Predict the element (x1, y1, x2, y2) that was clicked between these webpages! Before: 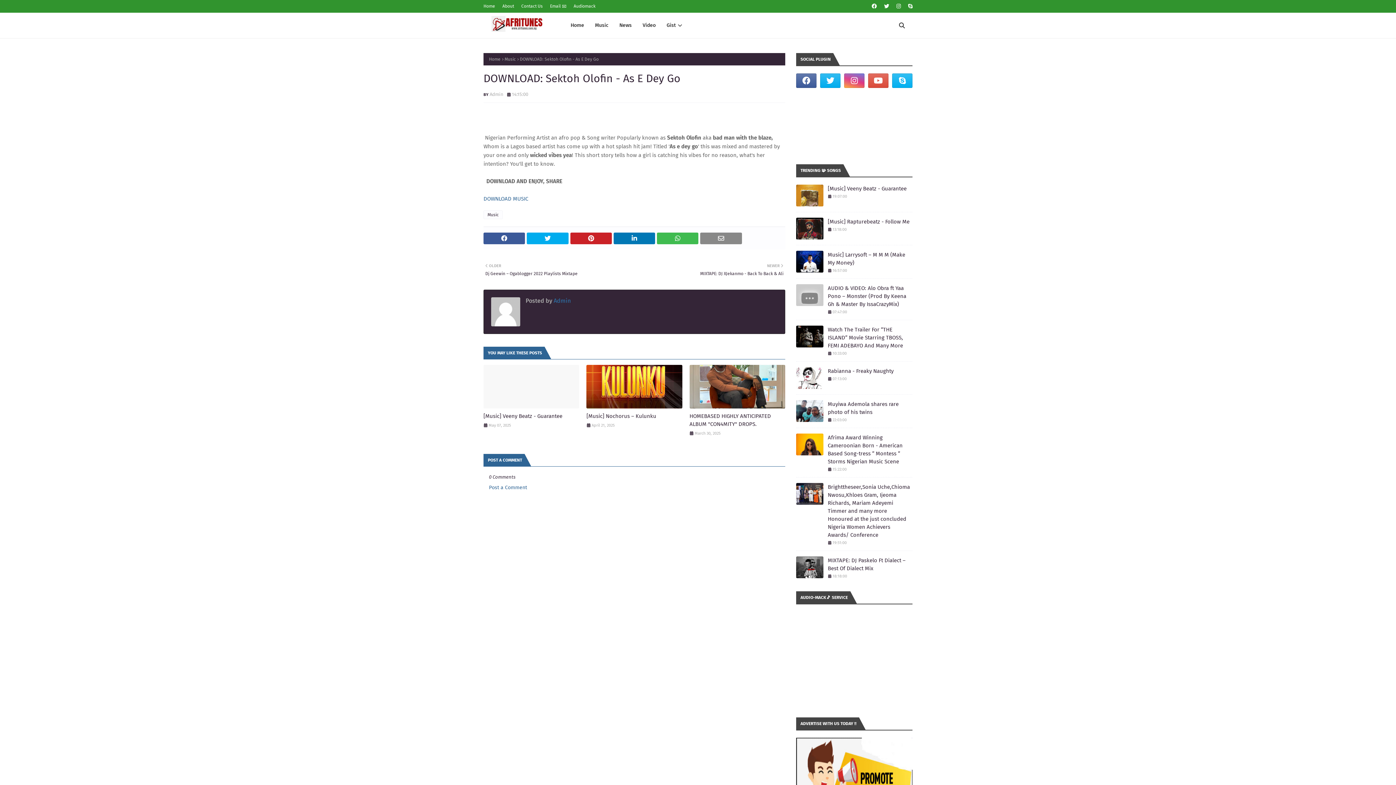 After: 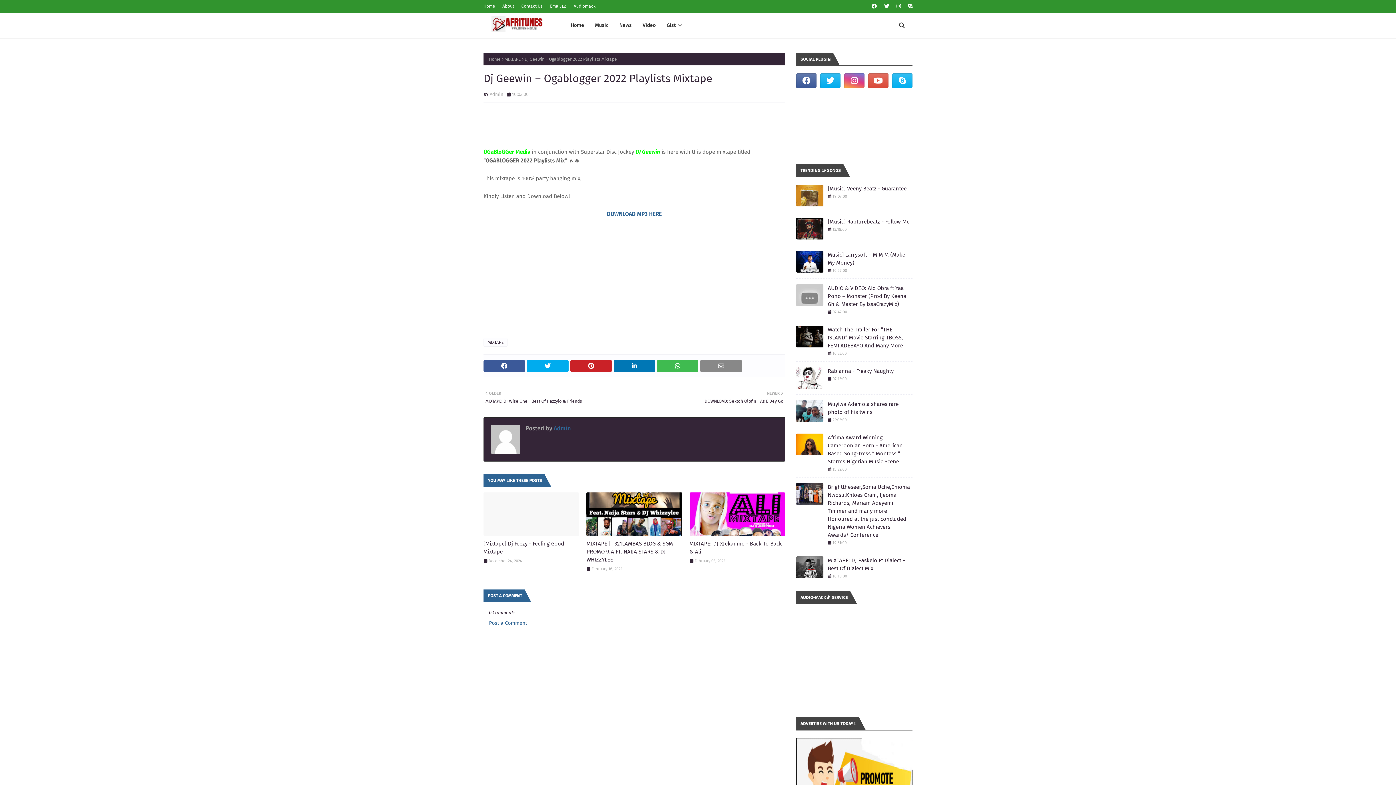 Action: bbox: (485, 262, 630, 277) label: OLDER

Dj Geewin – Ogablogger 2022 Playlists Mixtape